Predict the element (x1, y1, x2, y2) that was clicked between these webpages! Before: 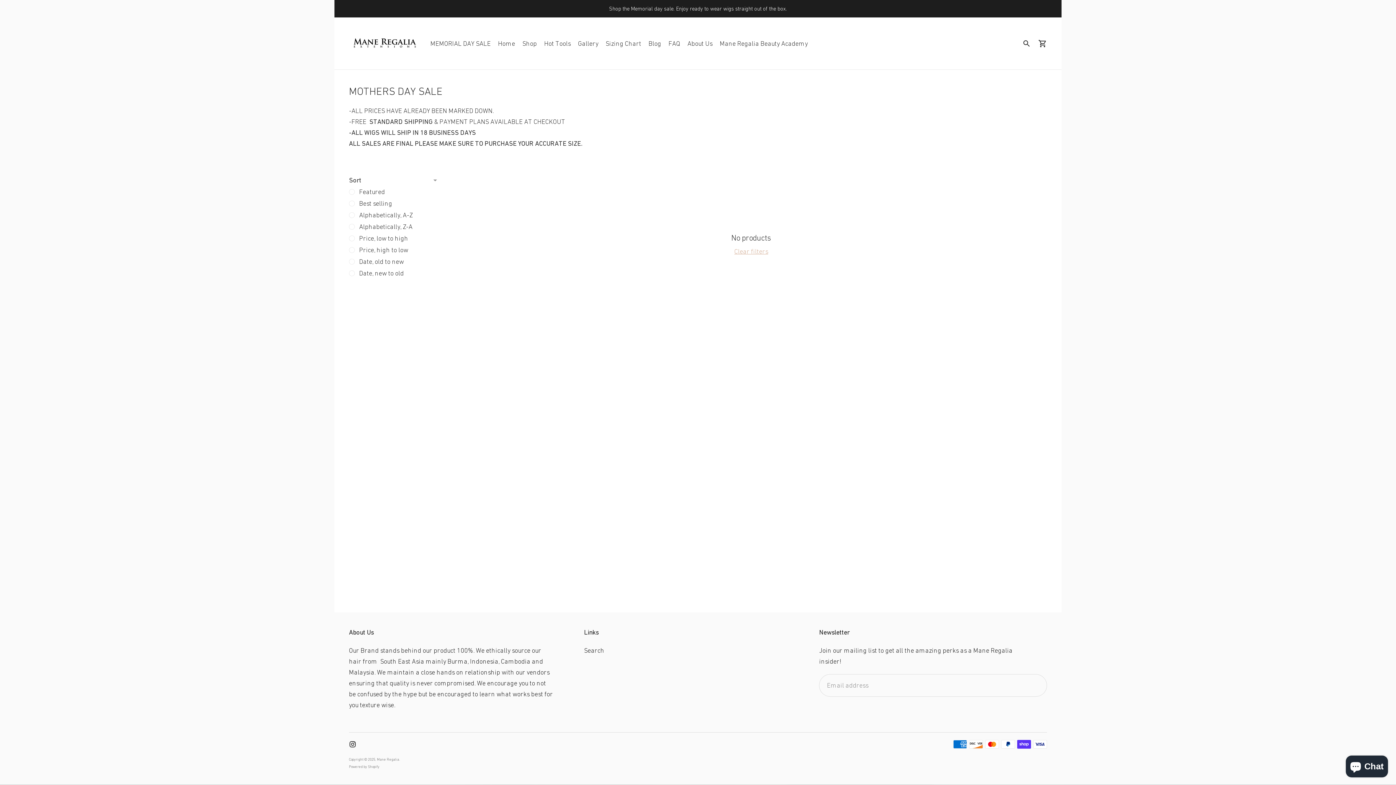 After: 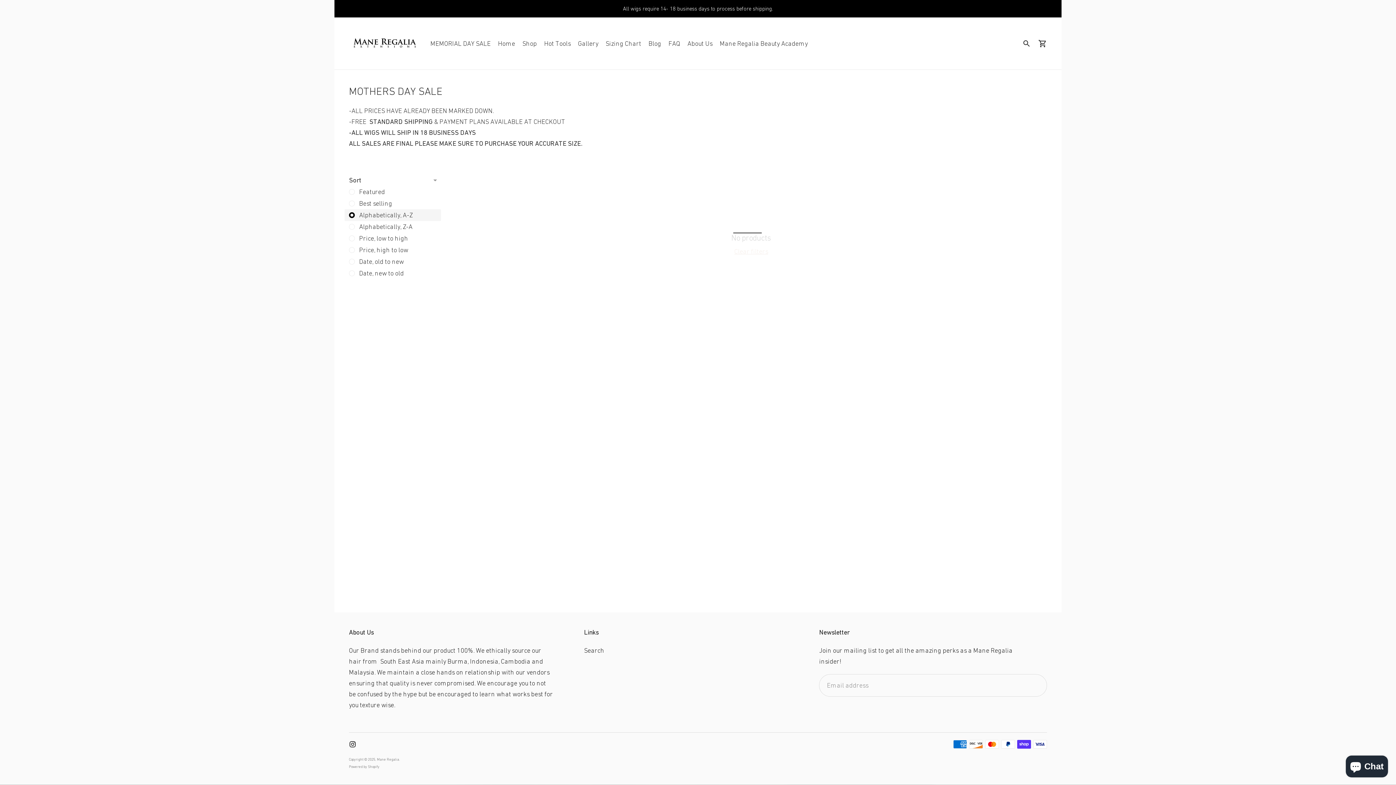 Action: bbox: (344, 209, 441, 221) label: Alphabetically, A-Z